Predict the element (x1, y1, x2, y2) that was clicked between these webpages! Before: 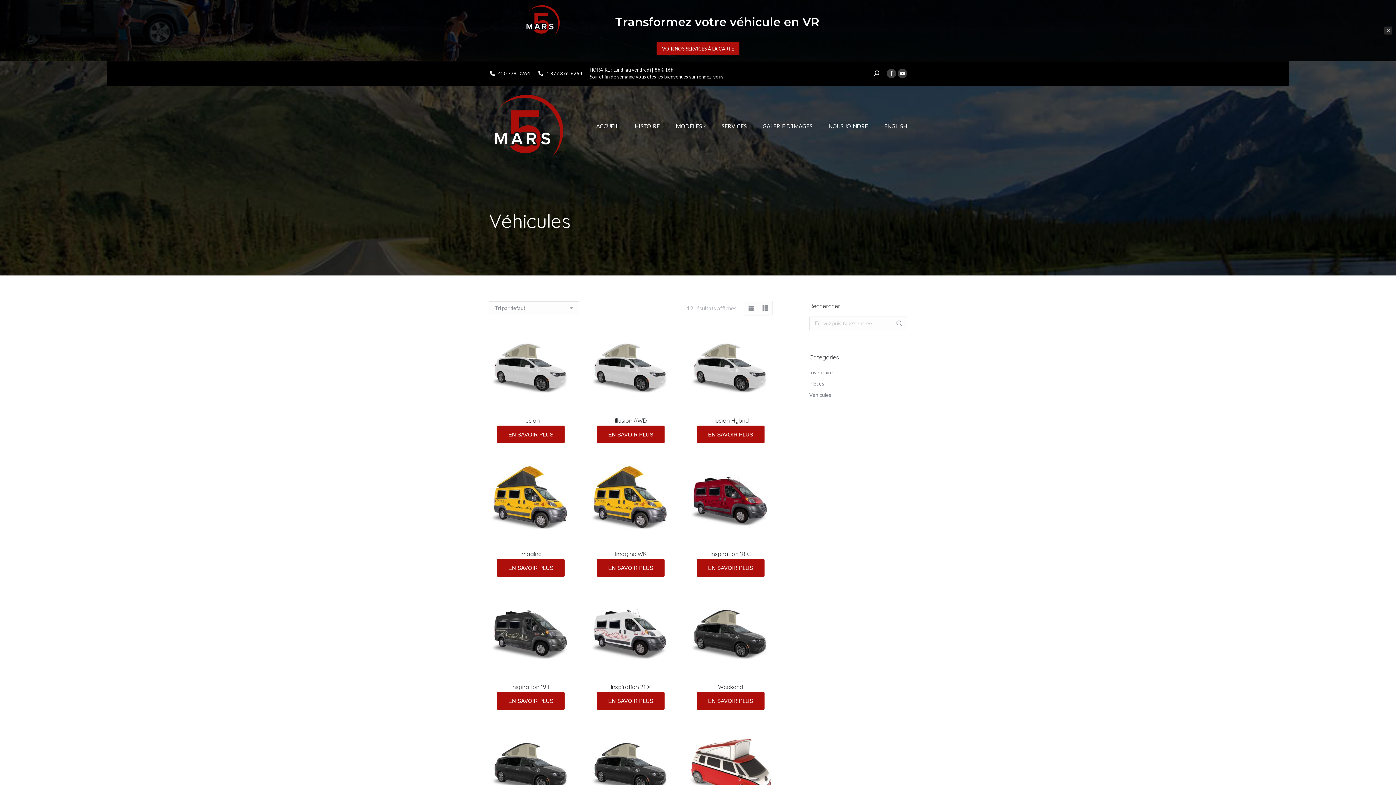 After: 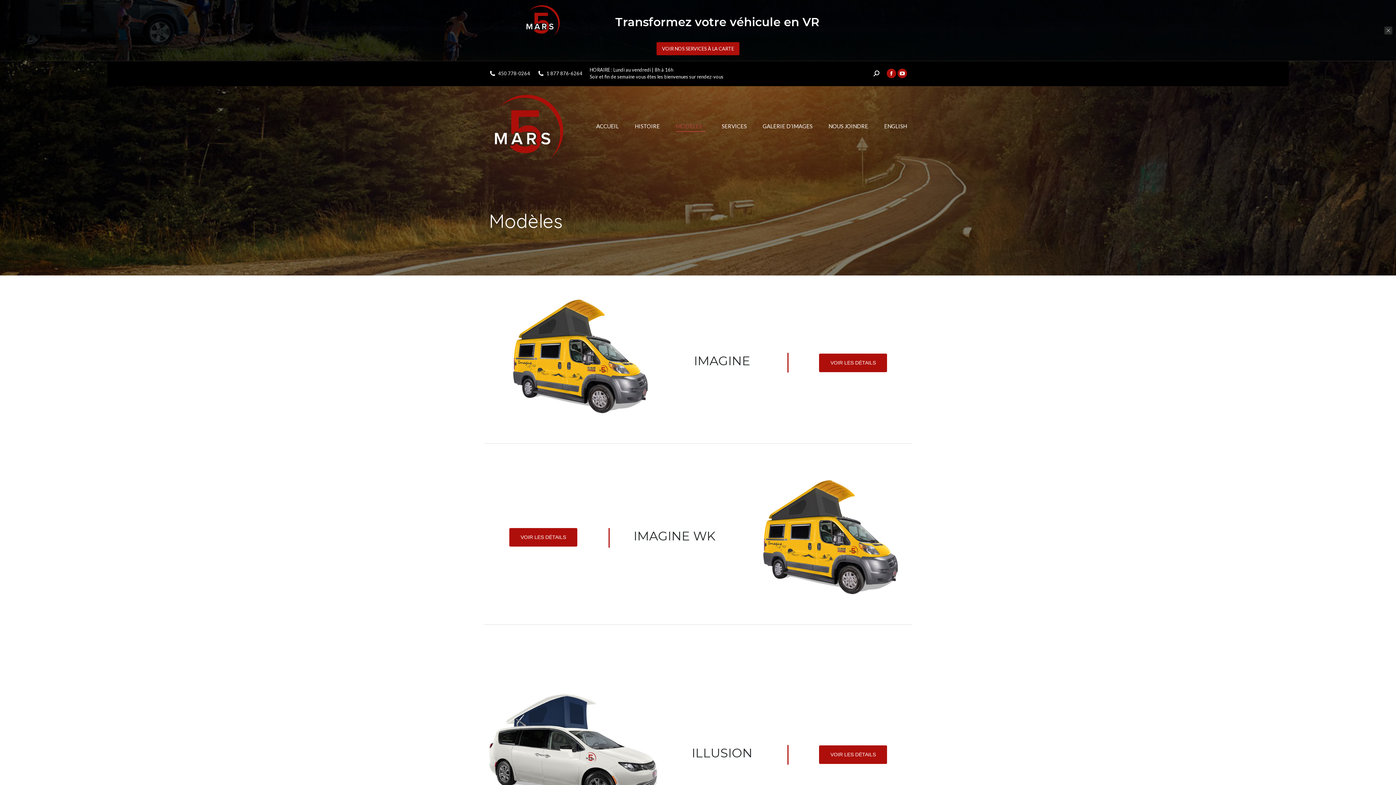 Action: label: MODÈLES bbox: (676, 60, 705, 70)